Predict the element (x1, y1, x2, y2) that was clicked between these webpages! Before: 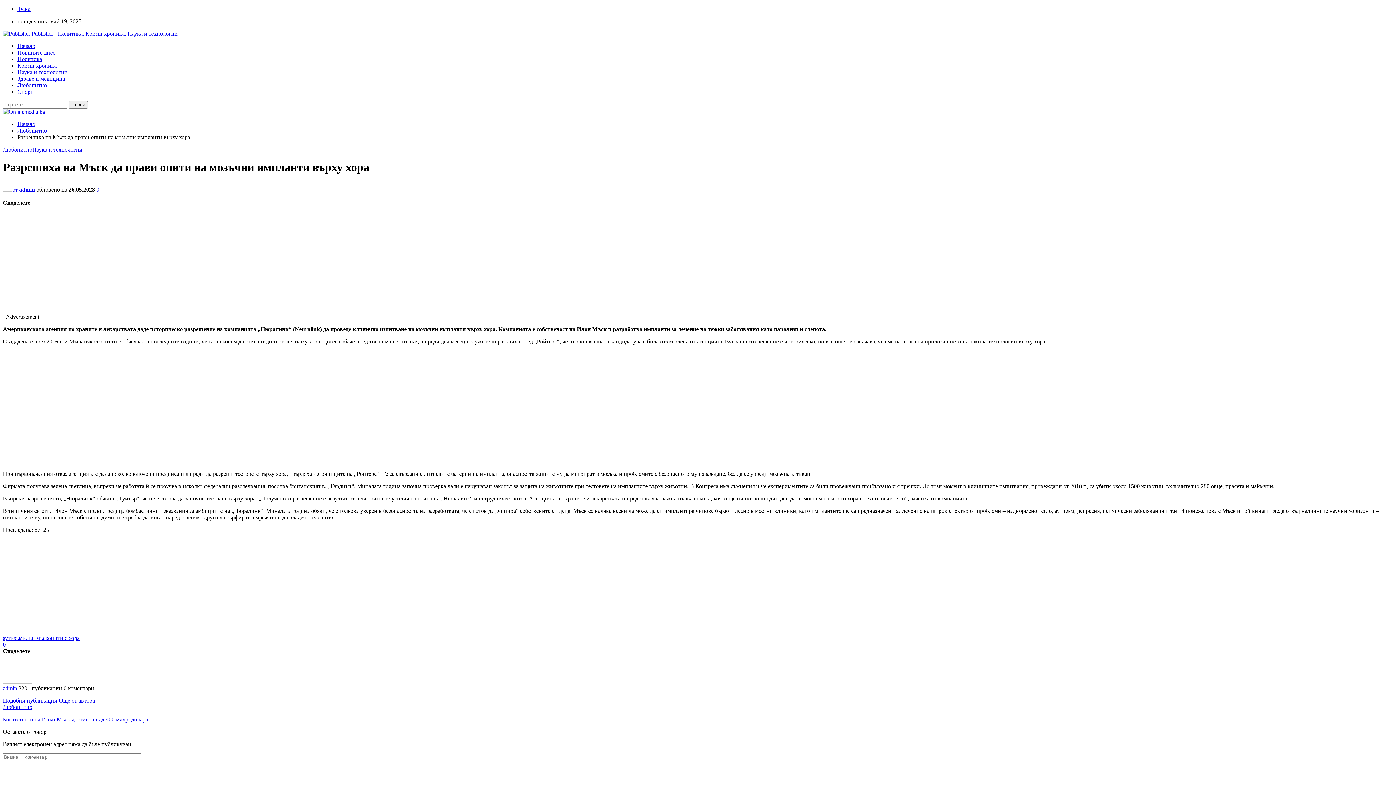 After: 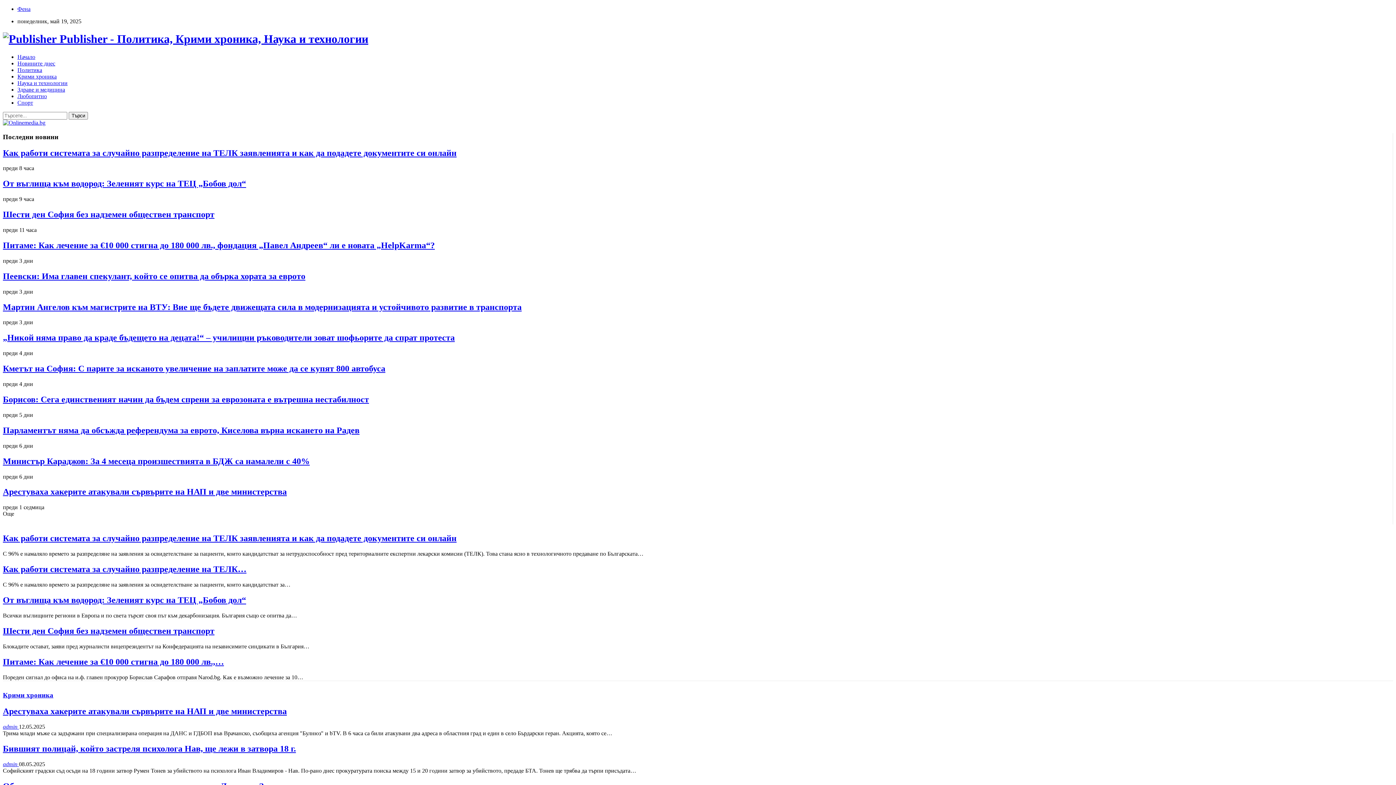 Action: bbox: (2, 108, 45, 114)